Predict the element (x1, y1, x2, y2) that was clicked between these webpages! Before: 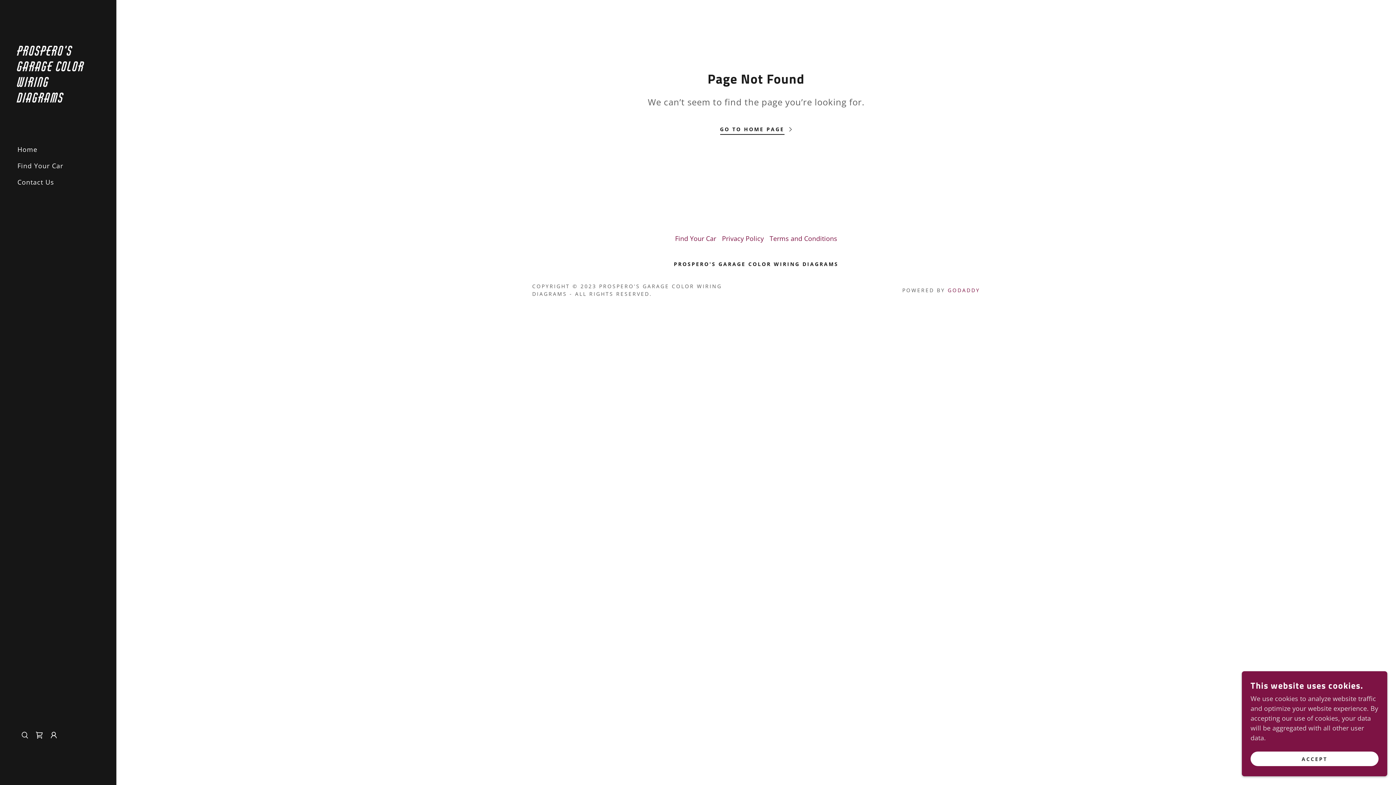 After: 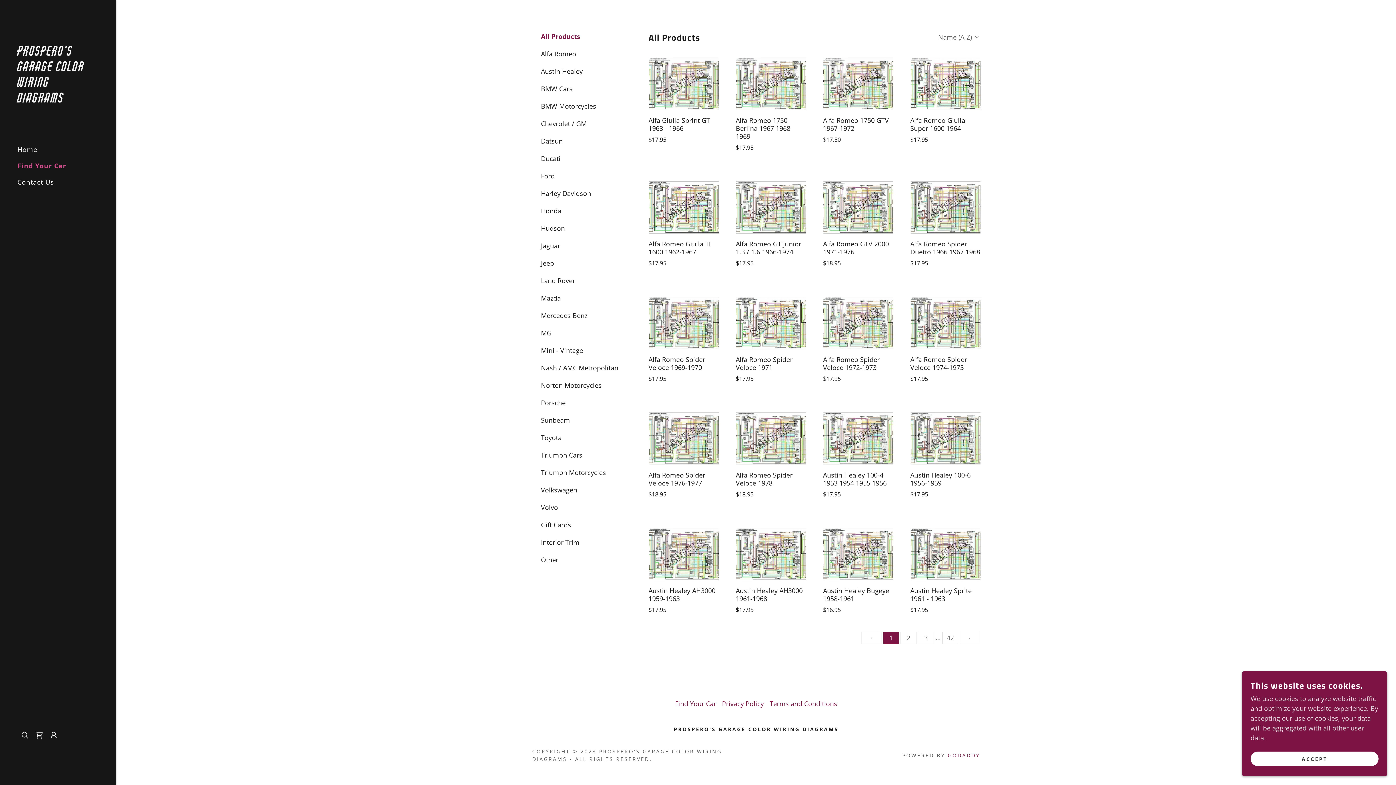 Action: bbox: (672, 231, 719, 245) label: Find Your Car